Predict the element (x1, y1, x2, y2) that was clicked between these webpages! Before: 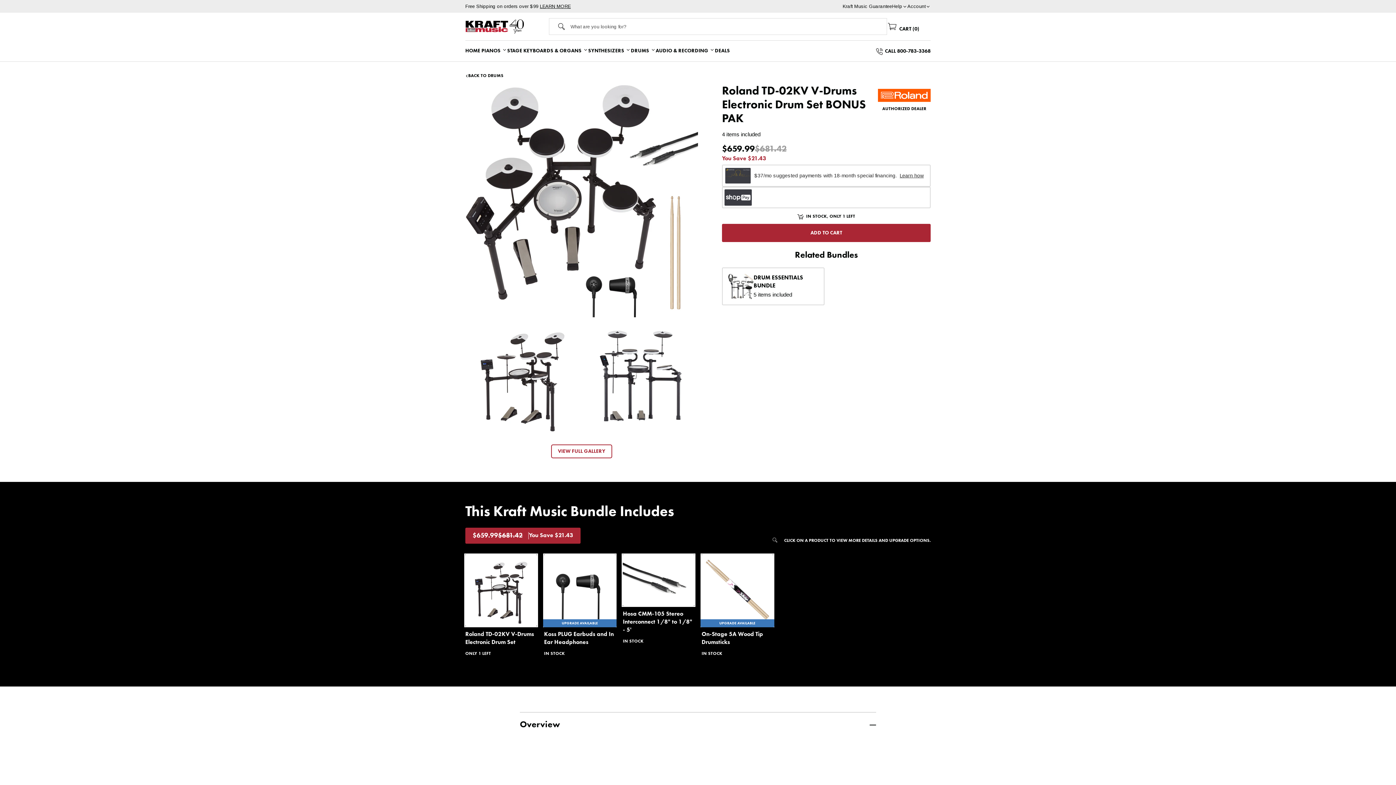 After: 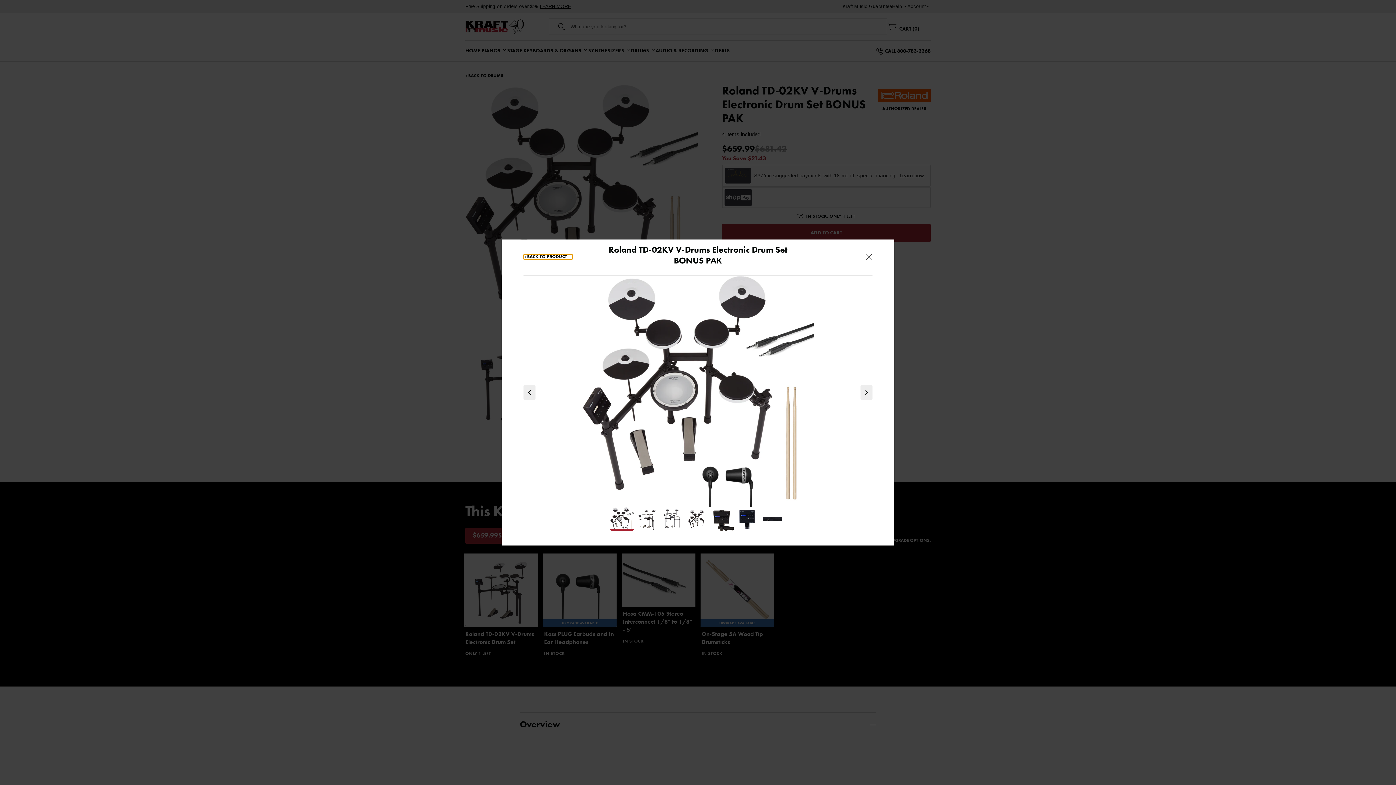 Action: label: VIEW FULL GALLERY bbox: (551, 444, 612, 458)